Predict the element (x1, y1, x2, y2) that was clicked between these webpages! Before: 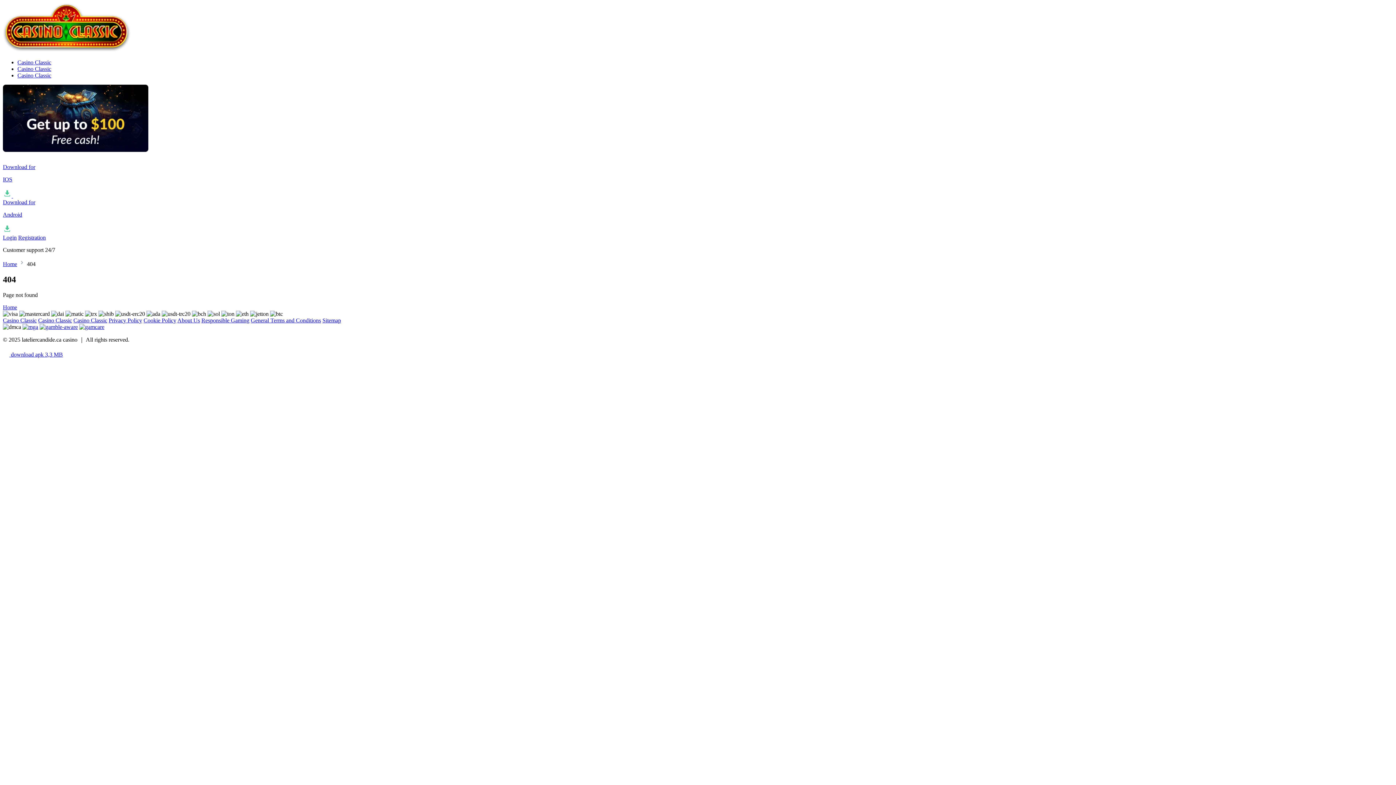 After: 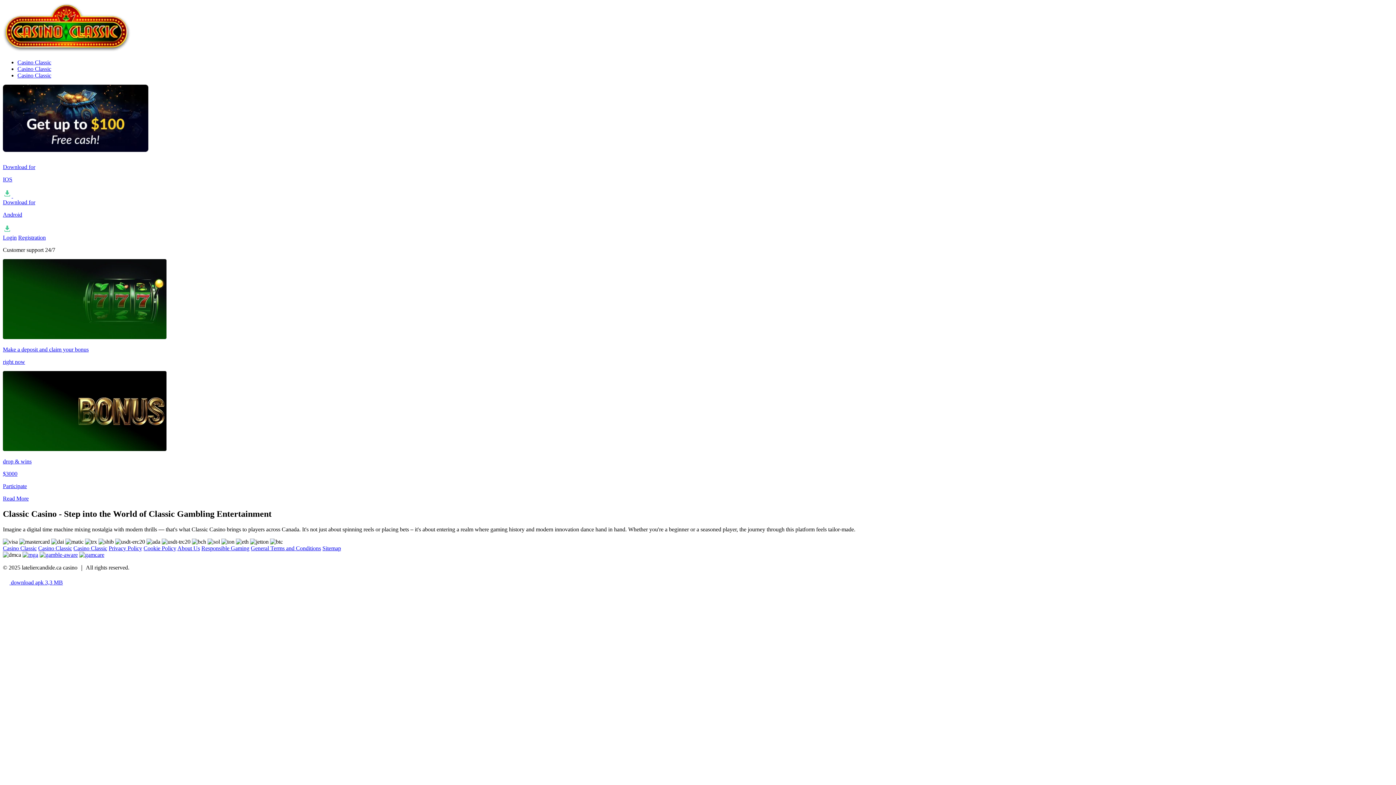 Action: label: Casino Classic bbox: (73, 317, 107, 323)